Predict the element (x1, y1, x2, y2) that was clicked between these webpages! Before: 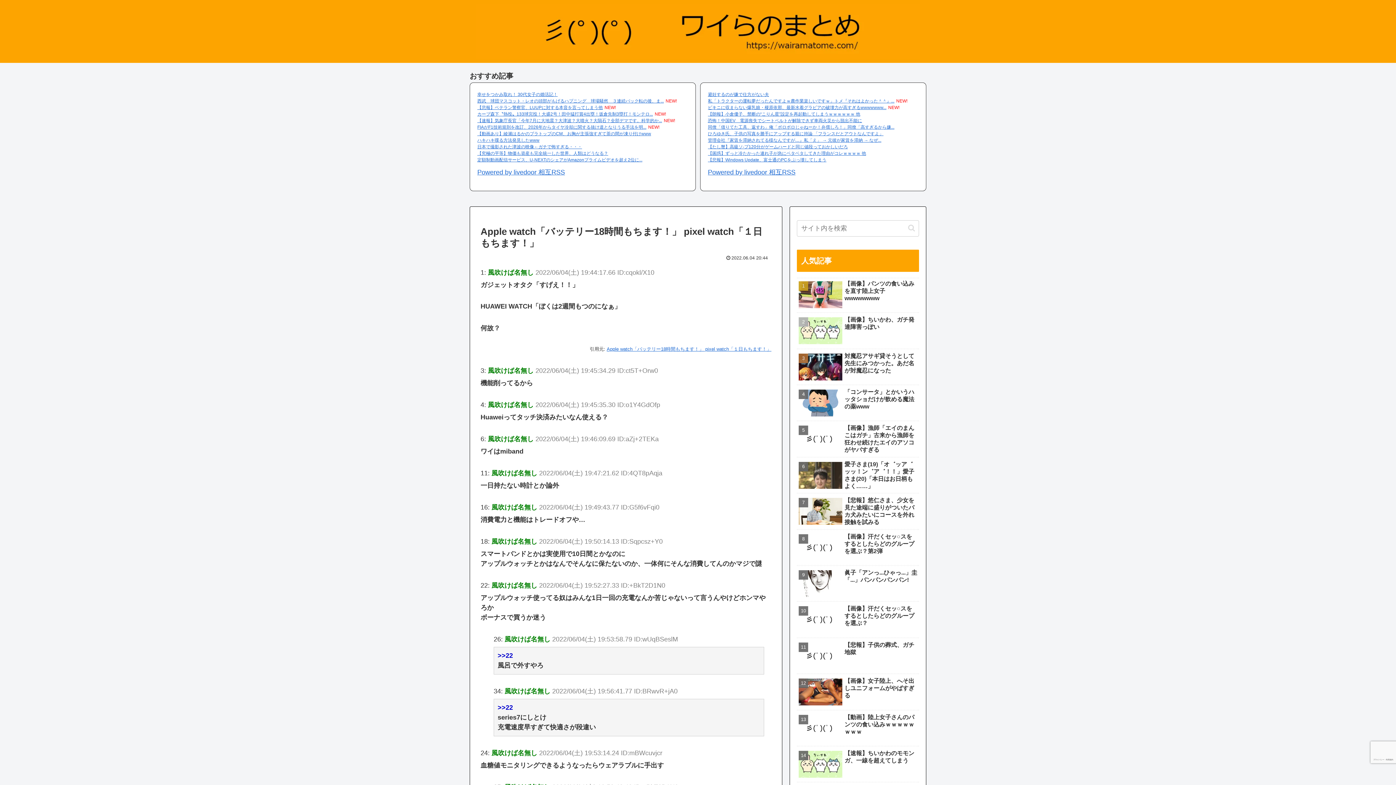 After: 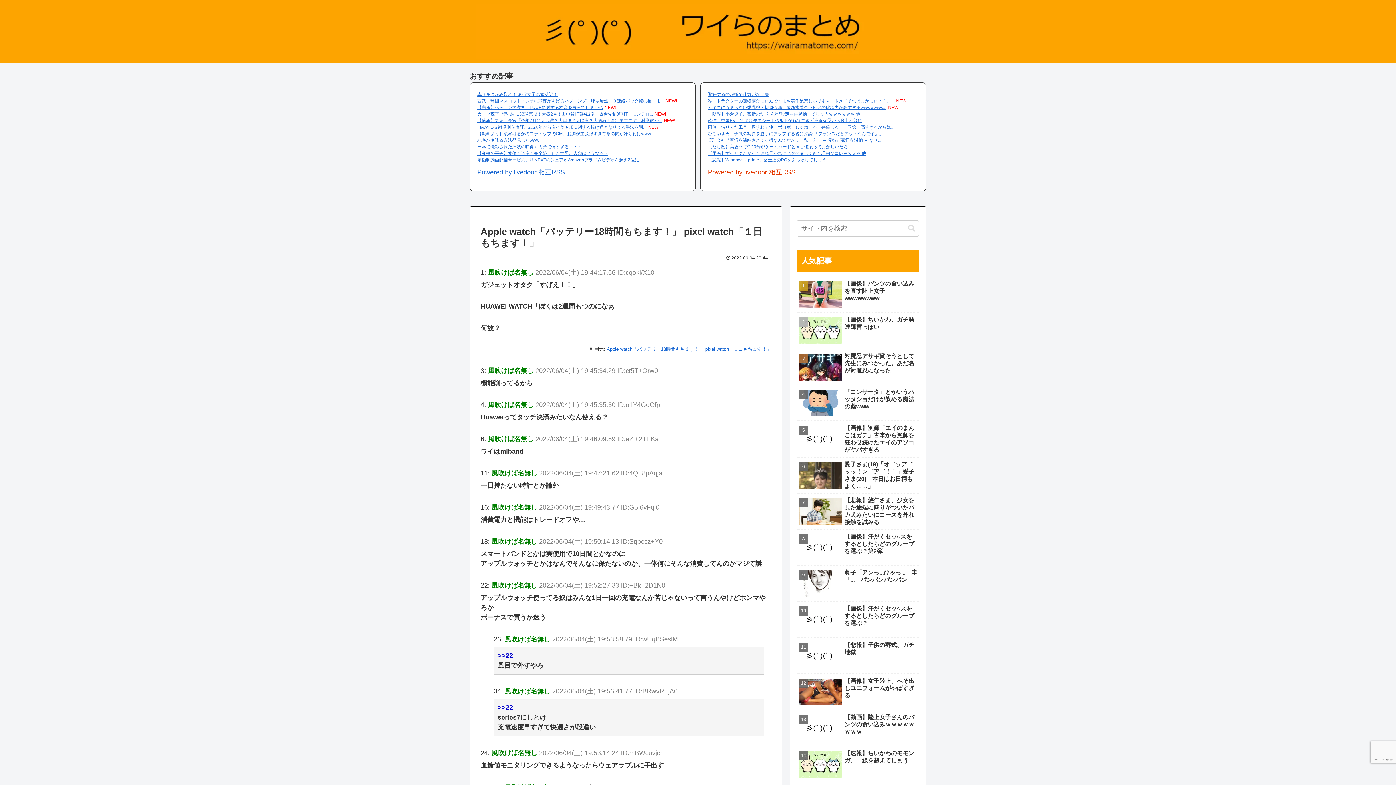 Action: label: Powered by livedoor 相互RSS bbox: (708, 168, 795, 175)